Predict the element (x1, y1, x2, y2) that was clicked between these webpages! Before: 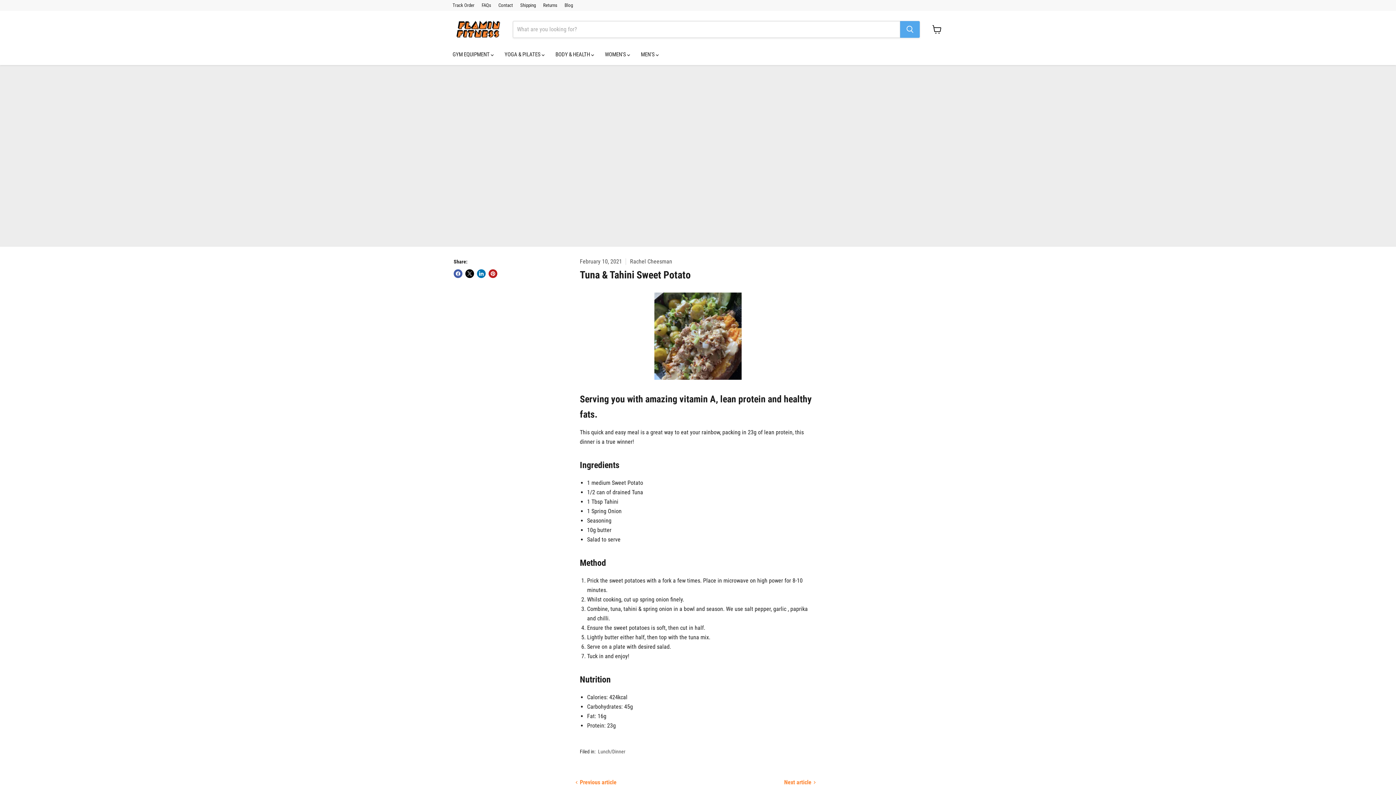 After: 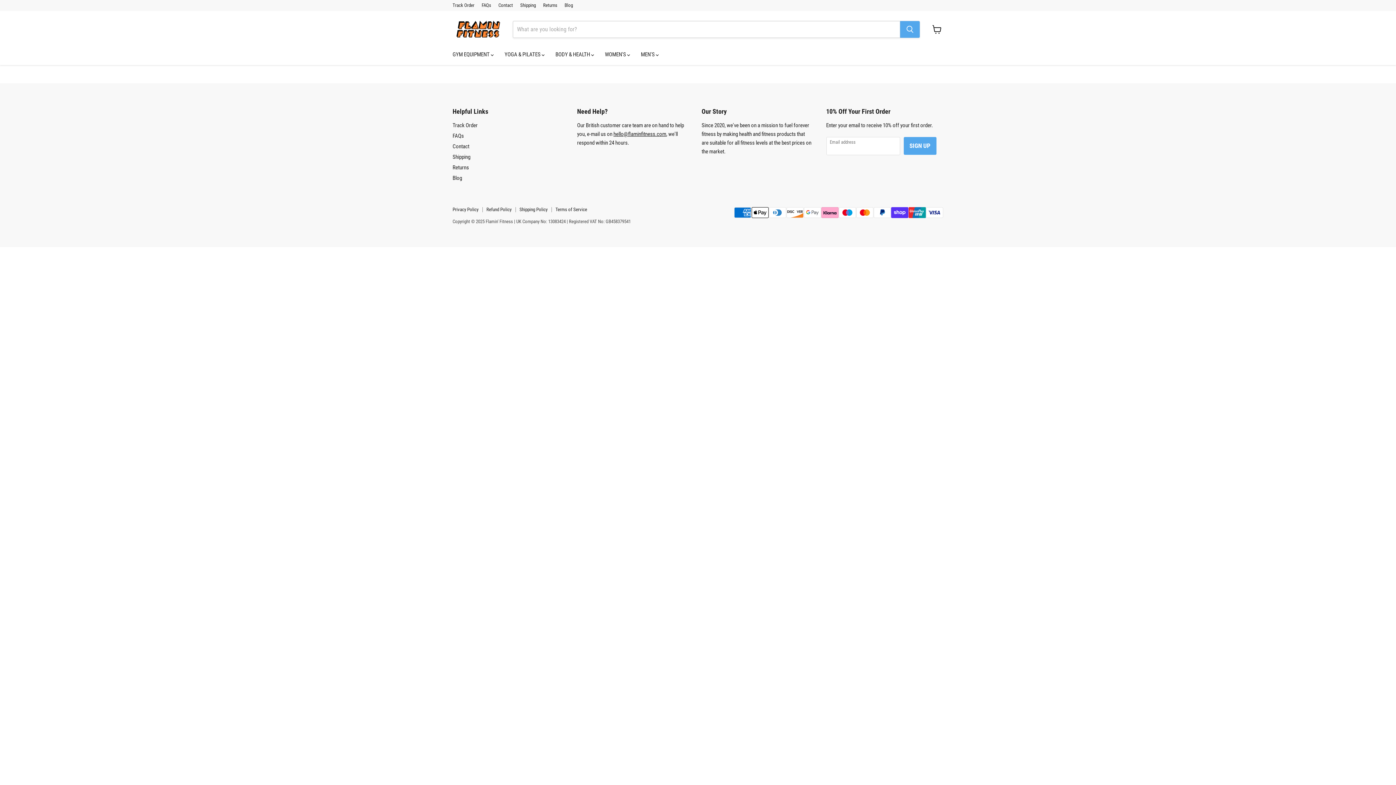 Action: label: Track Order bbox: (452, 2, 474, 8)